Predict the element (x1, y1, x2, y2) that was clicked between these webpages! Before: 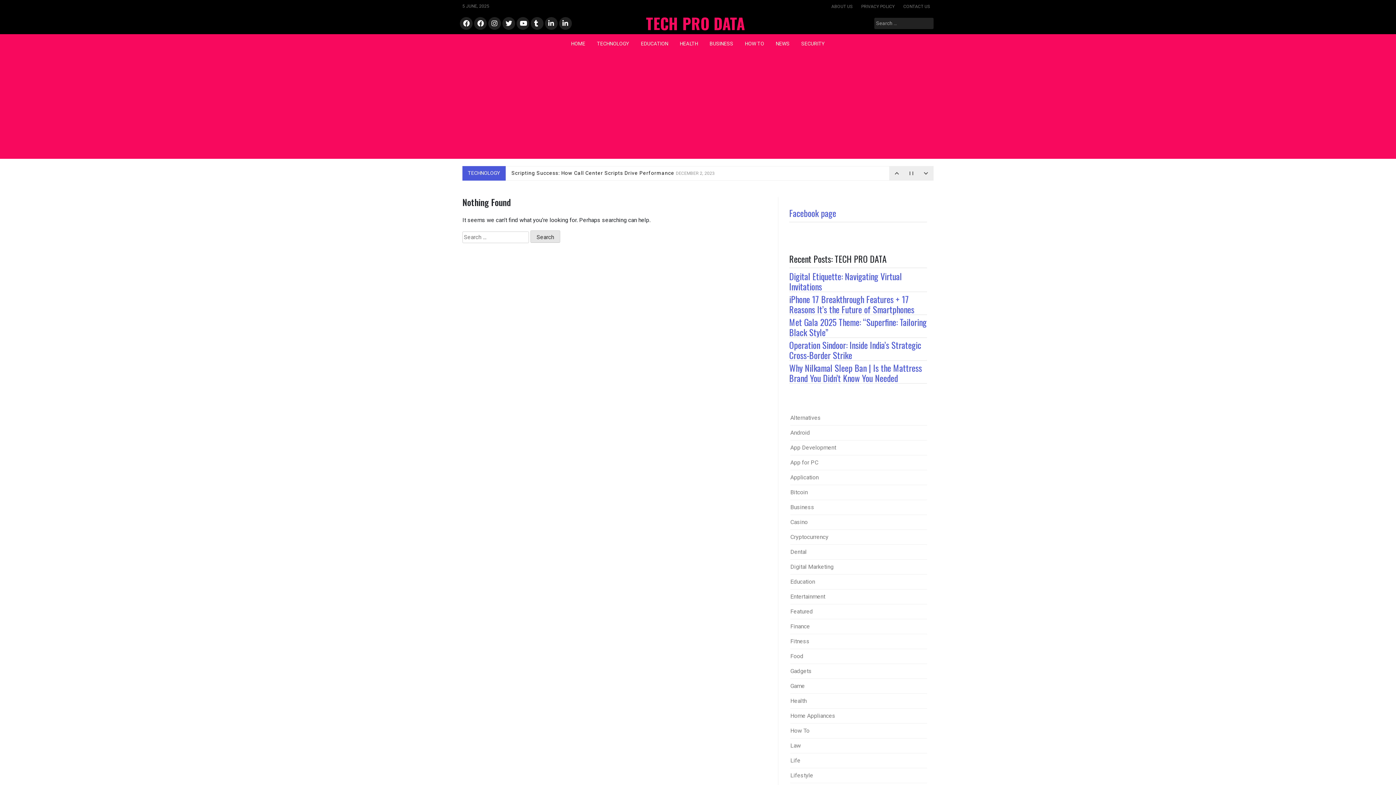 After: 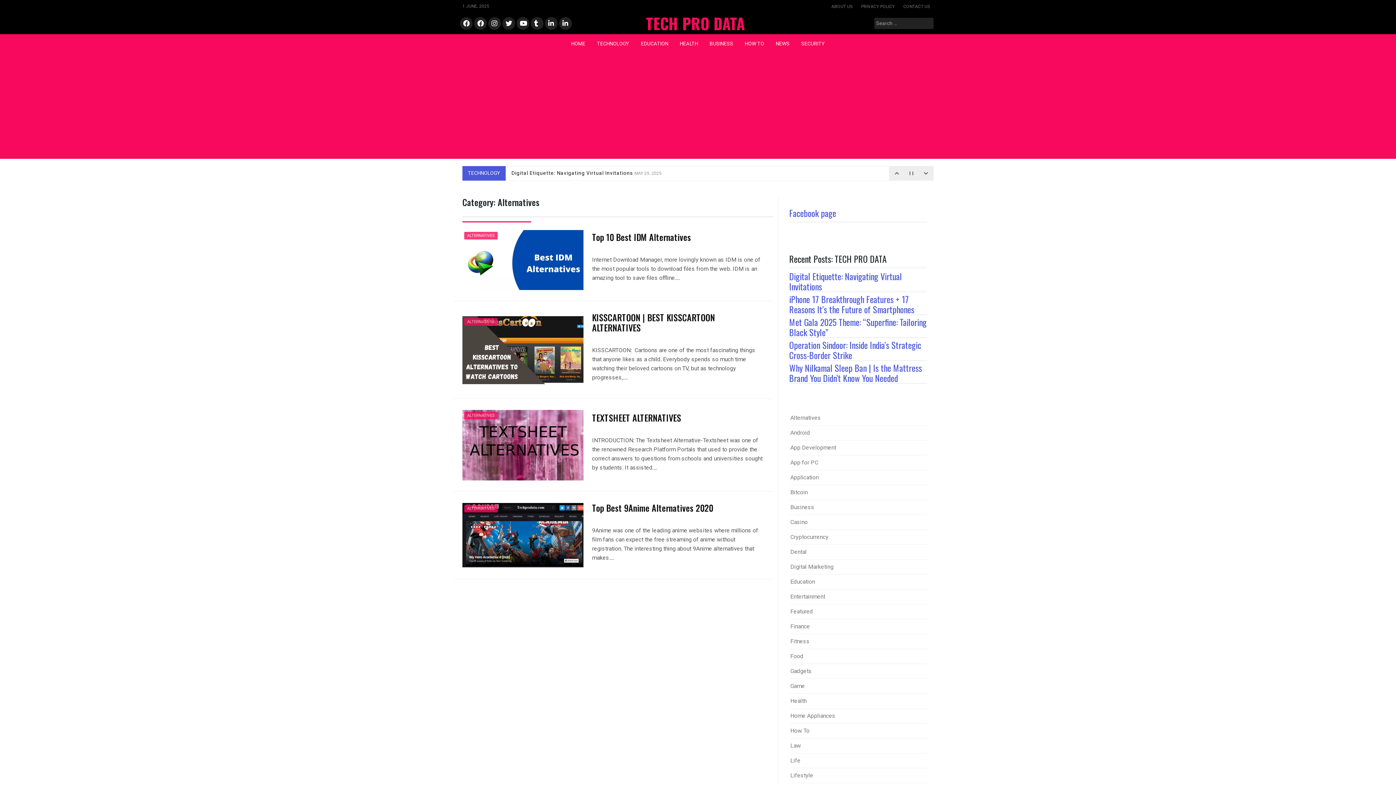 Action: label: Alternatives bbox: (790, 414, 821, 421)